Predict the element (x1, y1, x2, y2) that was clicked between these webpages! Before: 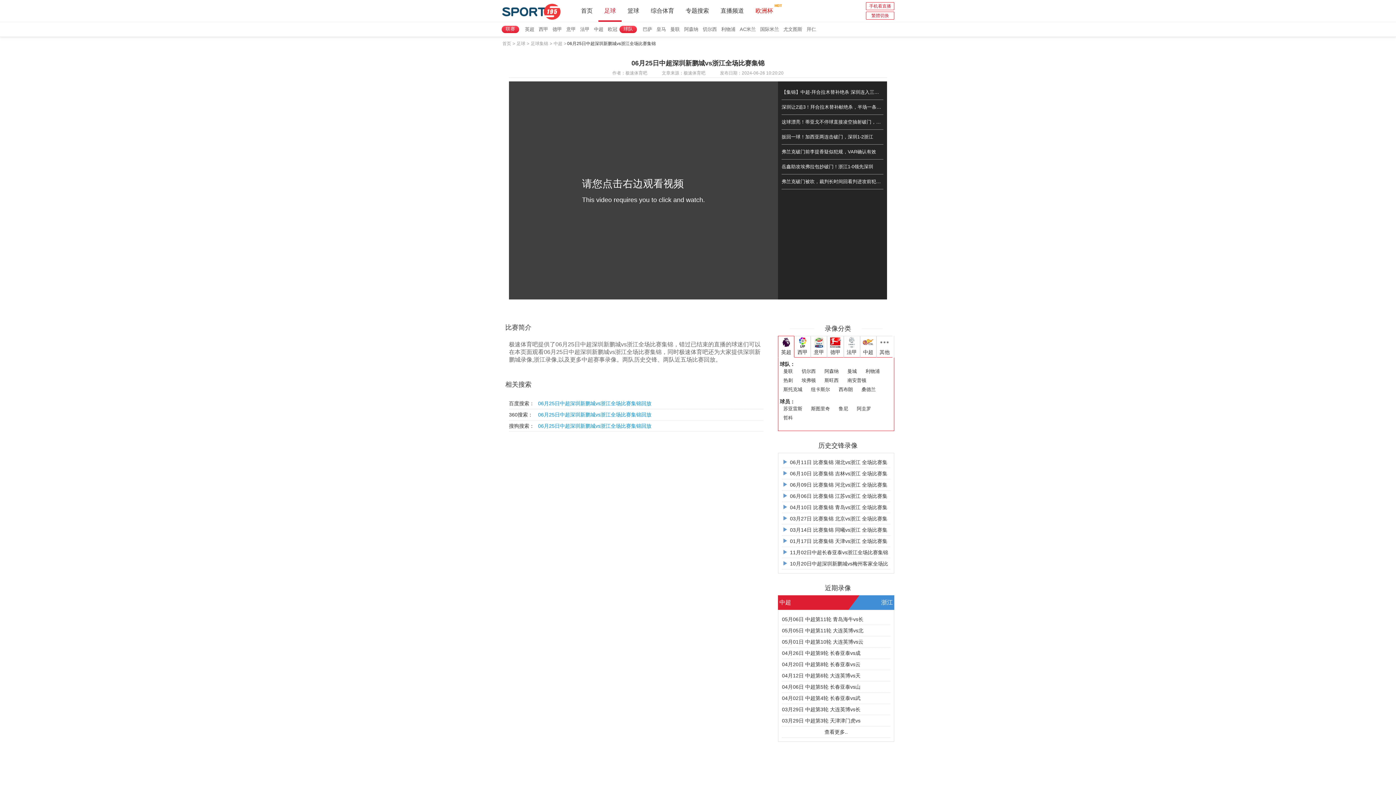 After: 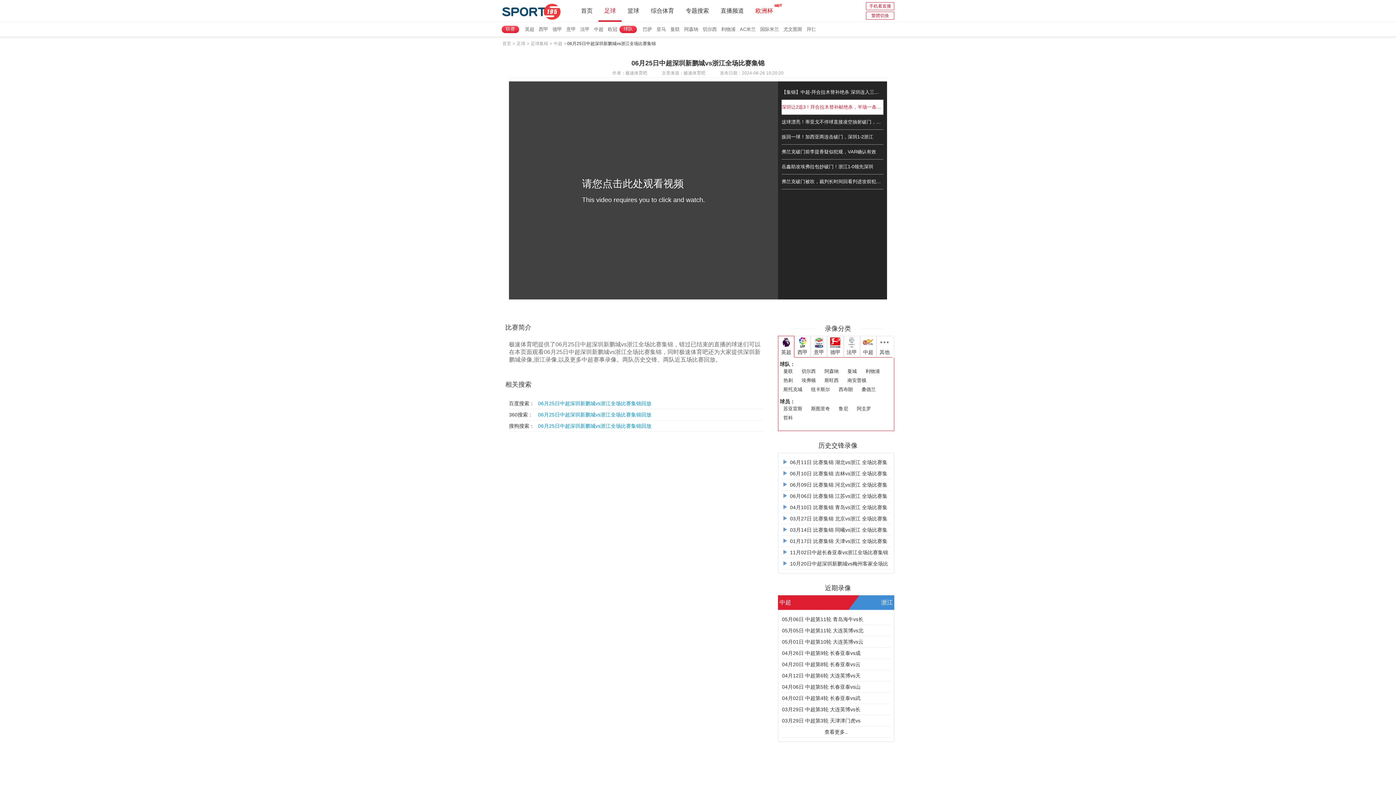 Action: label: 深圳让2追3！拜合拉木替补献绝杀，半场一条龙打爆浙江后防 bbox: (781, 100, 883, 114)